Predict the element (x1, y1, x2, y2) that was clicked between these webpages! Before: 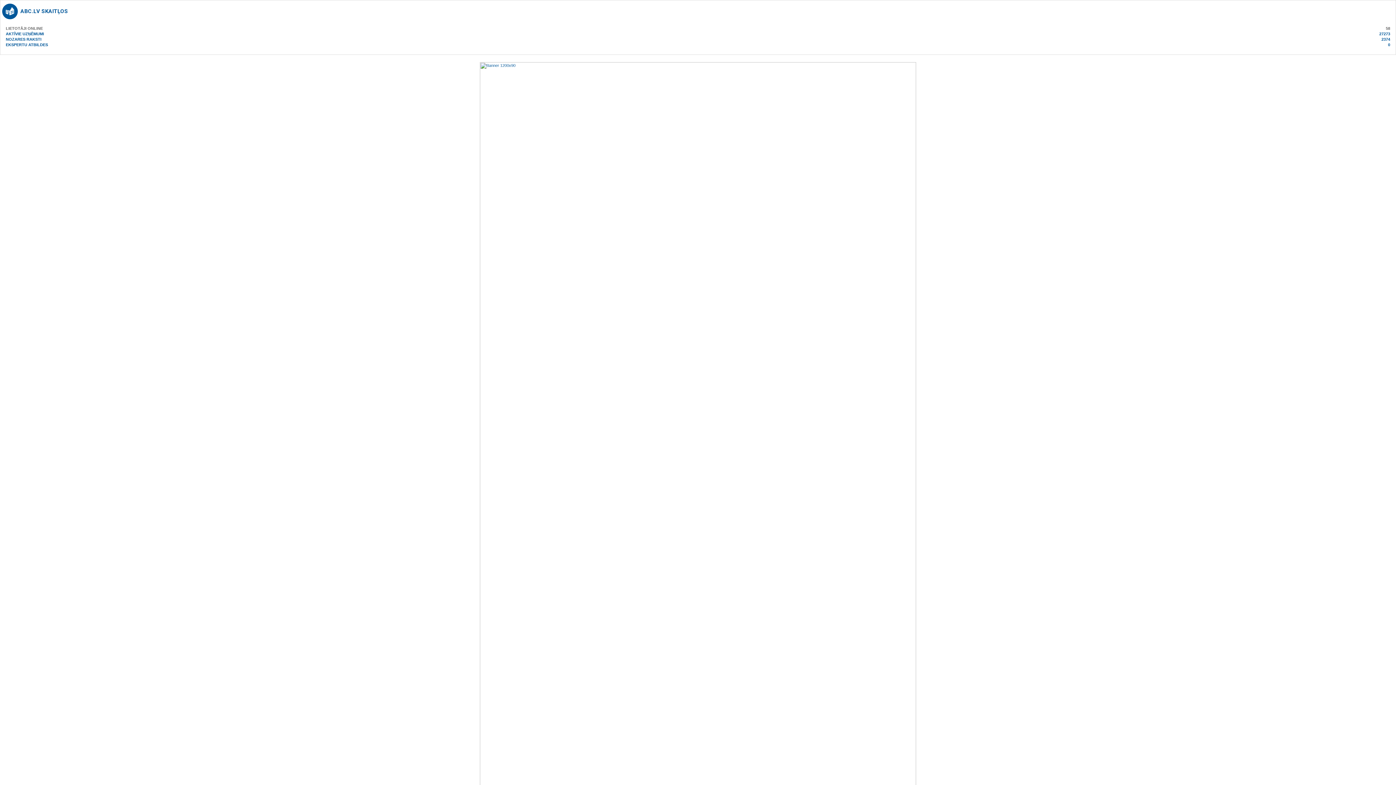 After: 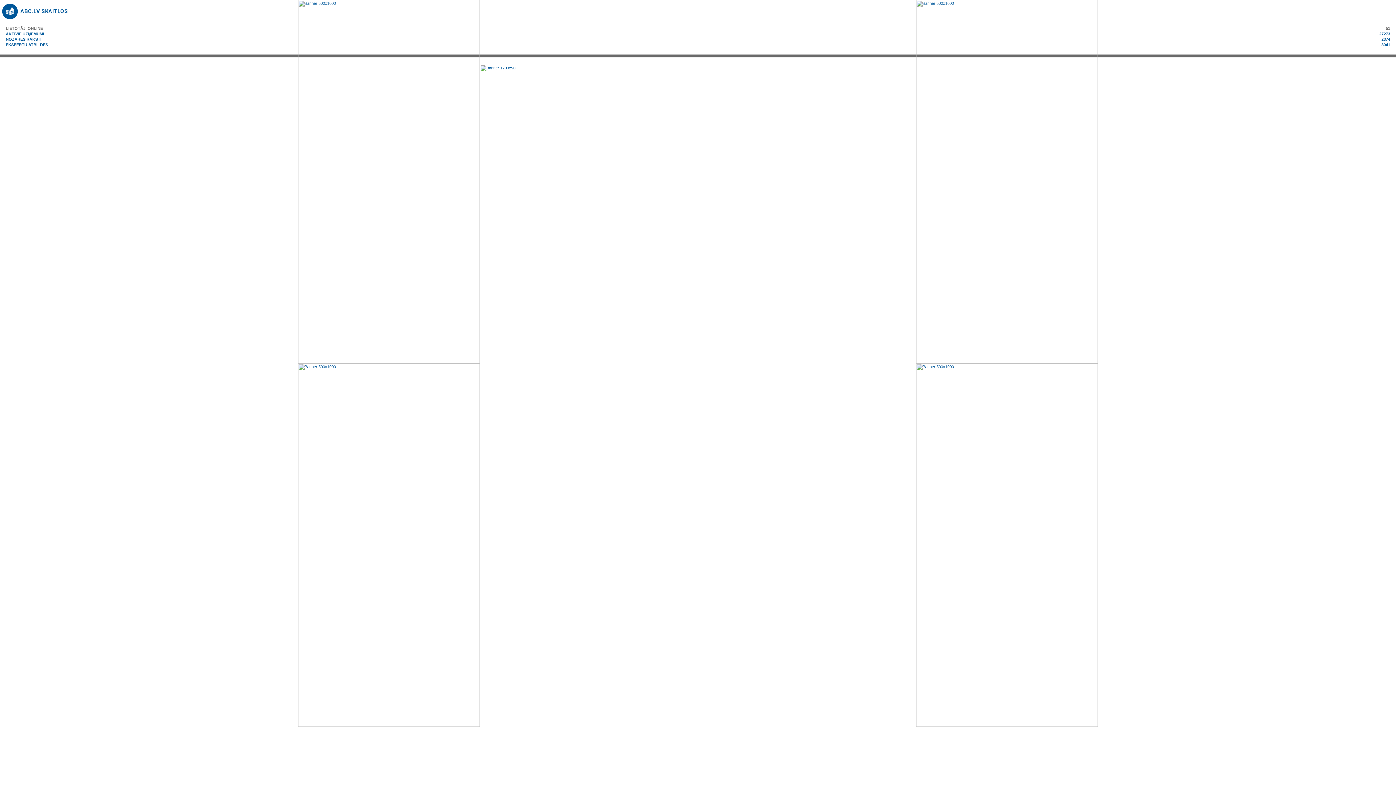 Action: bbox: (5, 42, 48, 46) label: EKSPERTU ATBILDES
0